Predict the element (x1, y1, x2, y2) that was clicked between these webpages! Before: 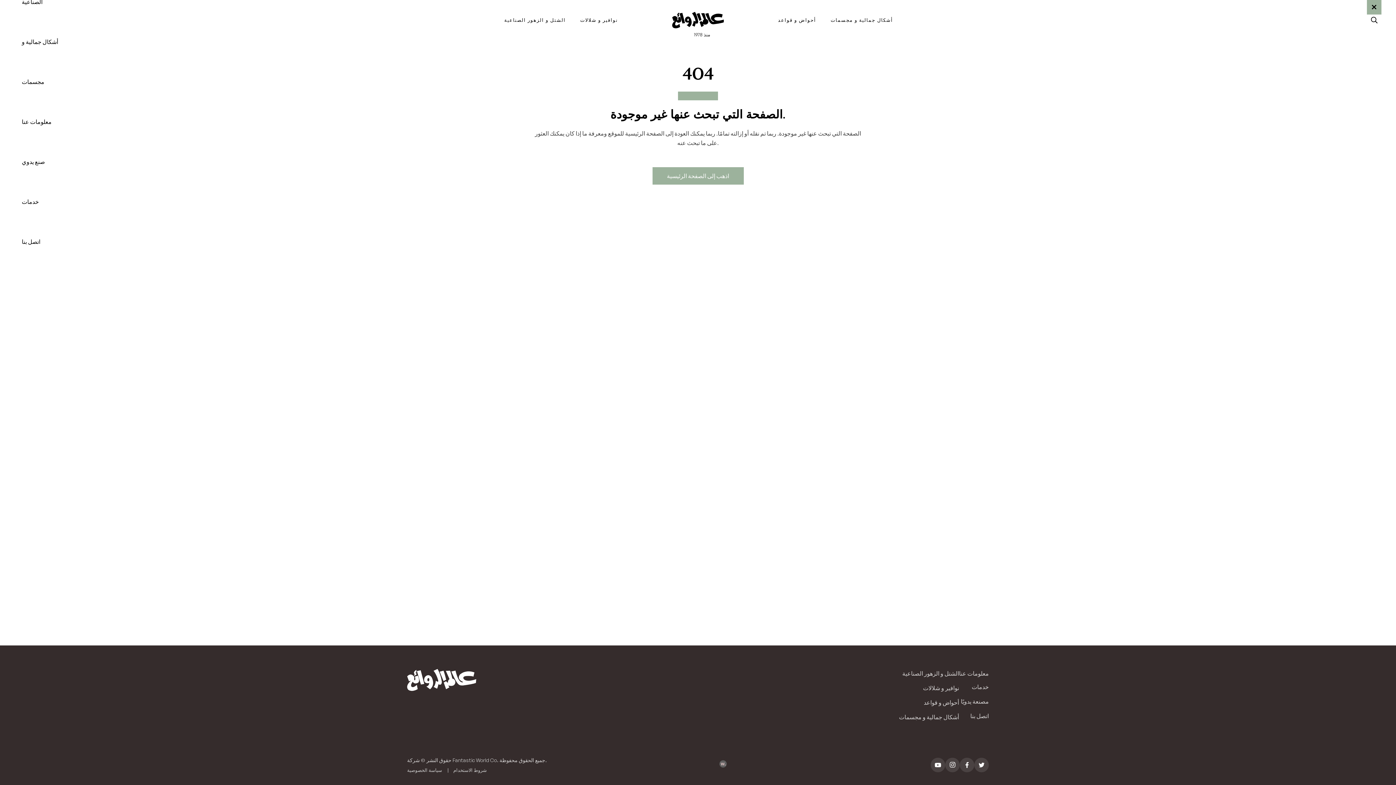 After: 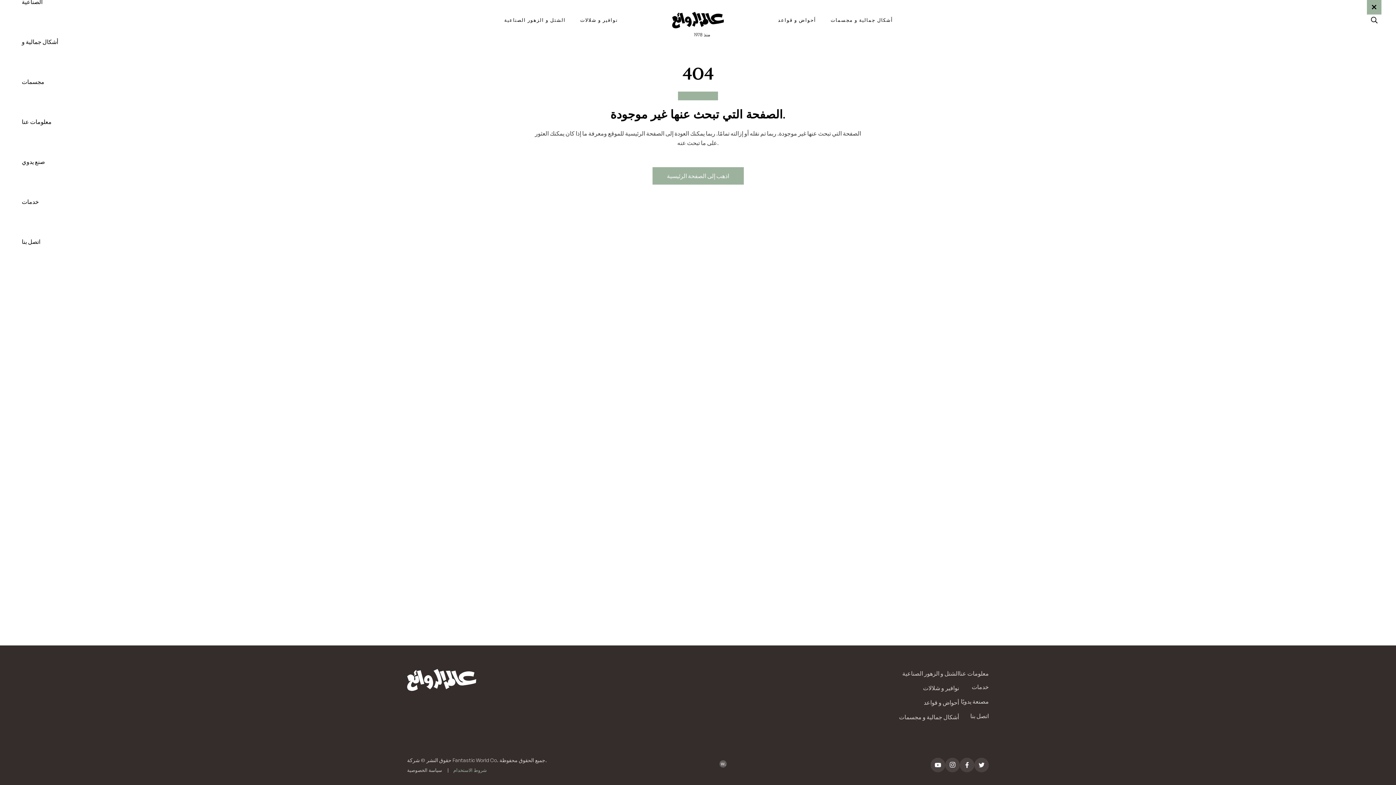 Action: bbox: (453, 767, 486, 773) label: شروط الاستخدام